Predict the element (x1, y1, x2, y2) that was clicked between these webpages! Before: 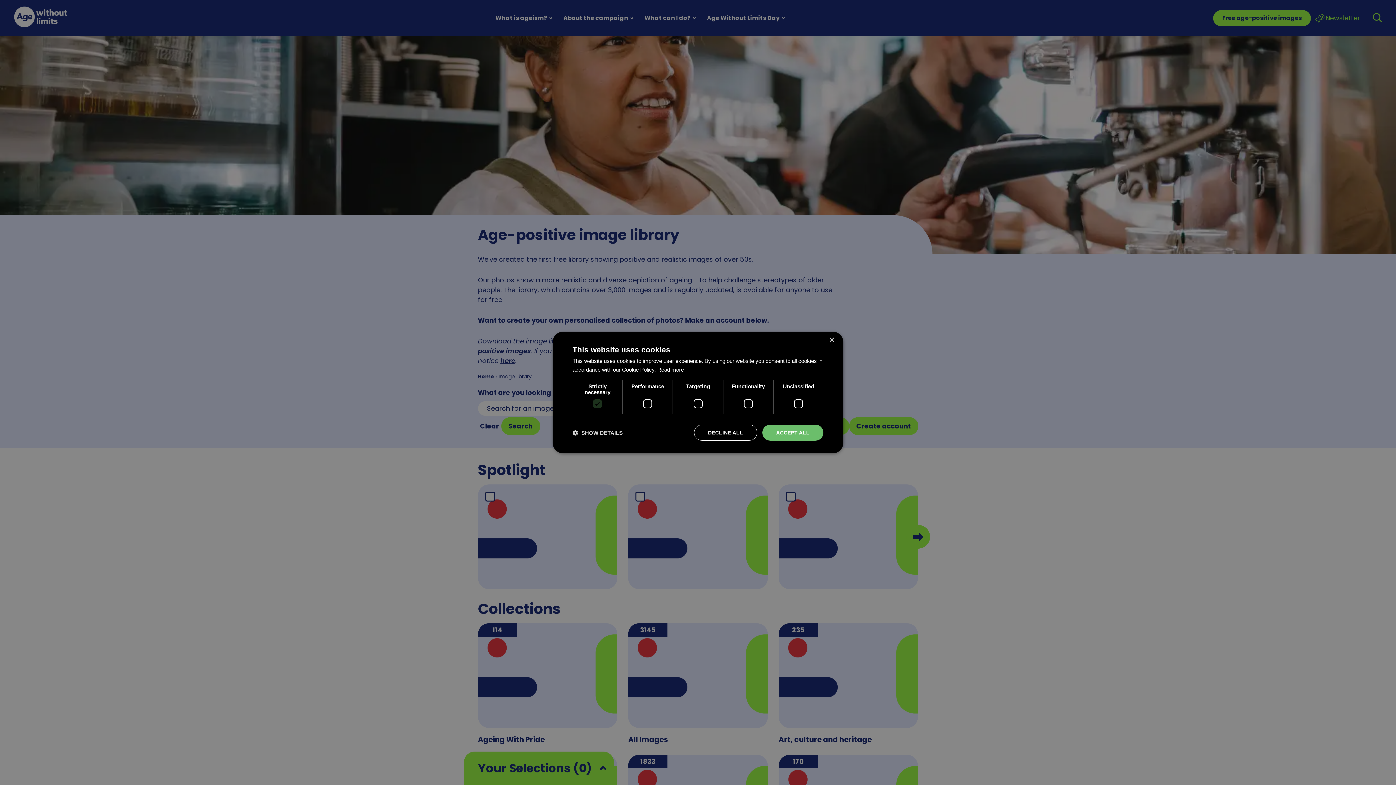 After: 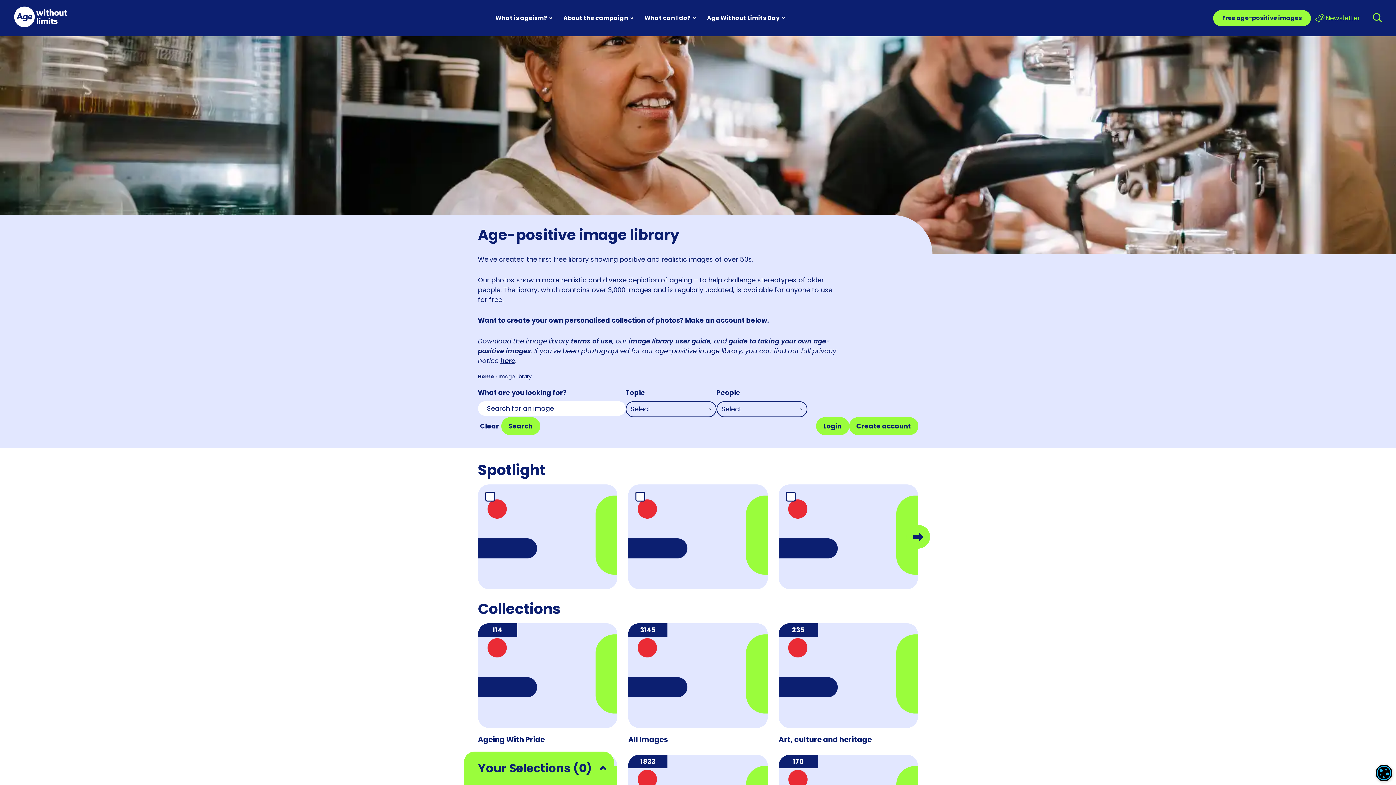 Action: label: Close bbox: (829, 337, 834, 343)